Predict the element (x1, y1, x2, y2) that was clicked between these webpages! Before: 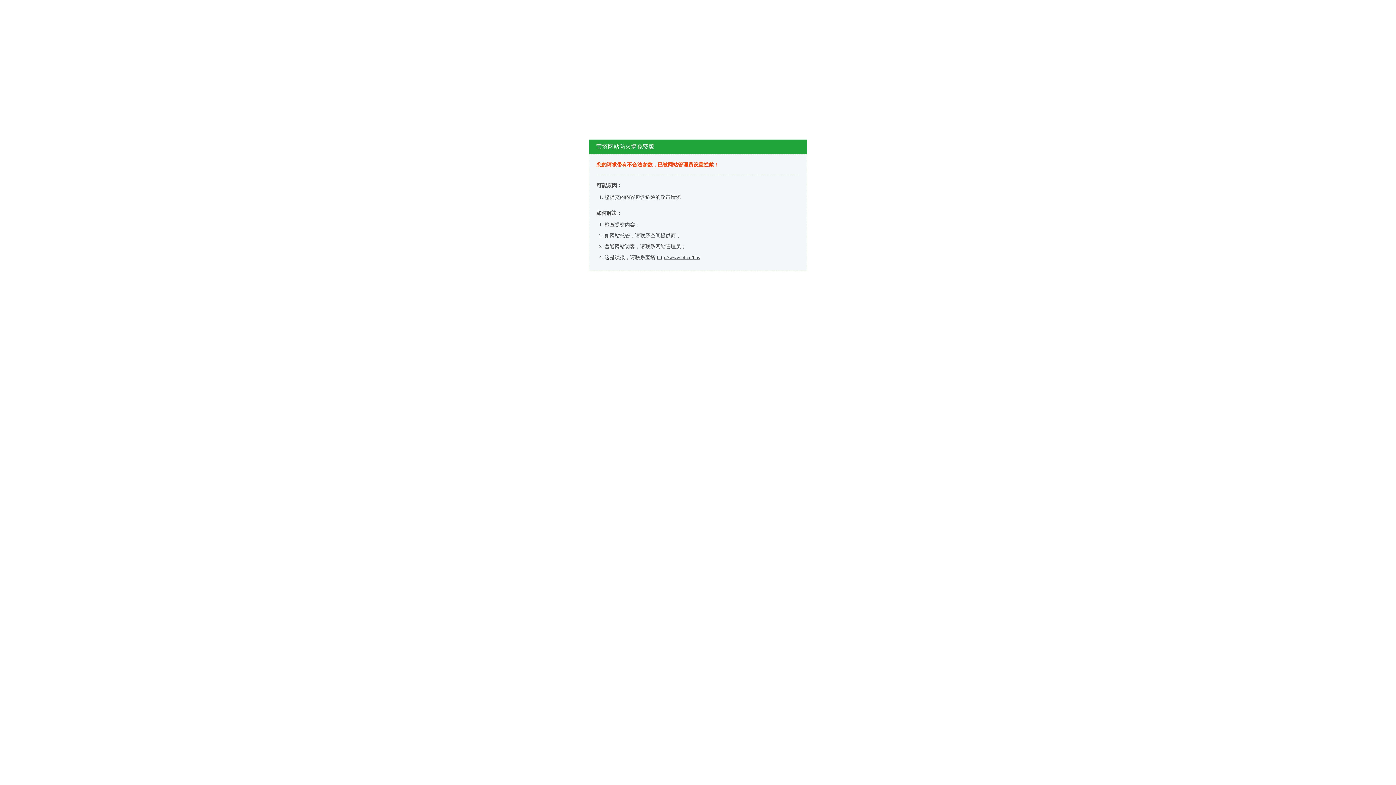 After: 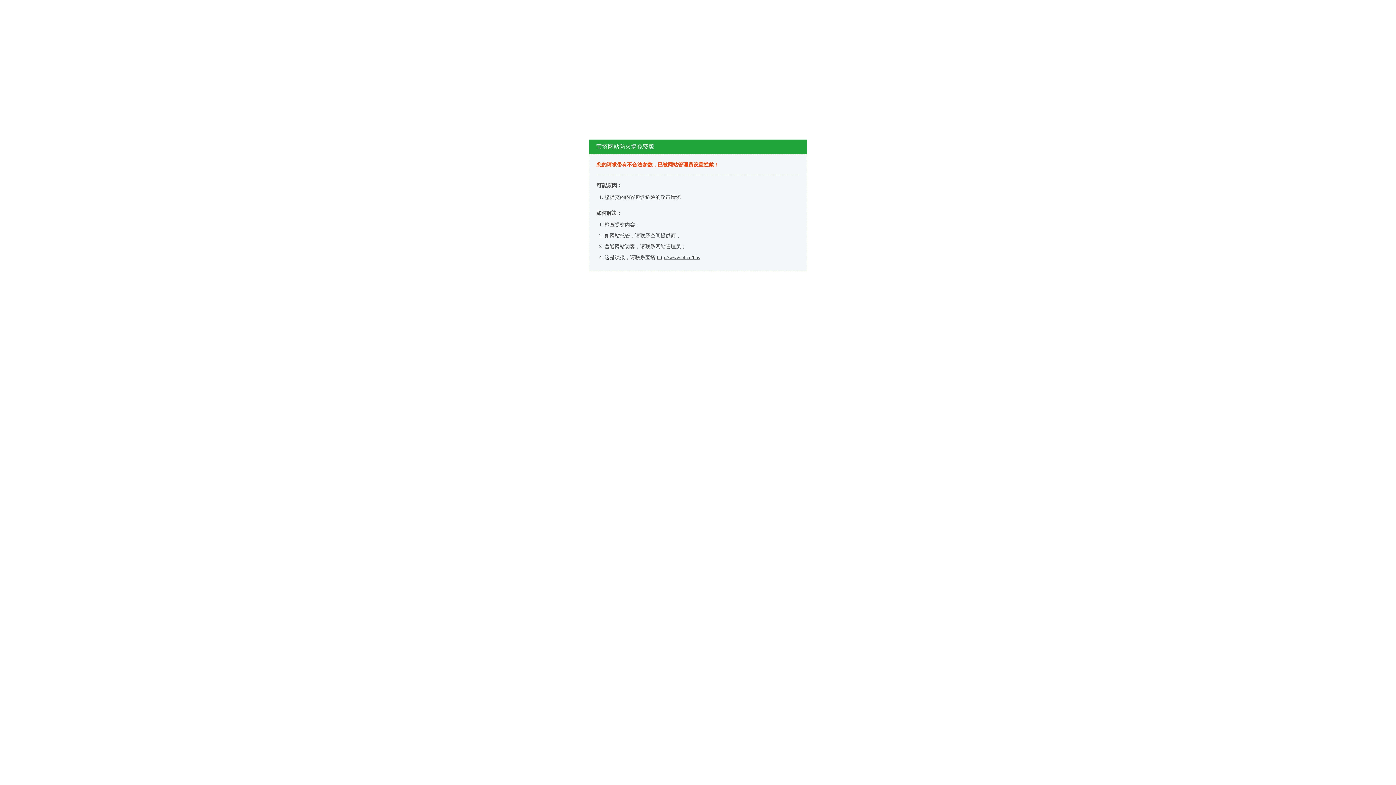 Action: bbox: (657, 254, 700, 260) label: http://www.bt.cn/bbs